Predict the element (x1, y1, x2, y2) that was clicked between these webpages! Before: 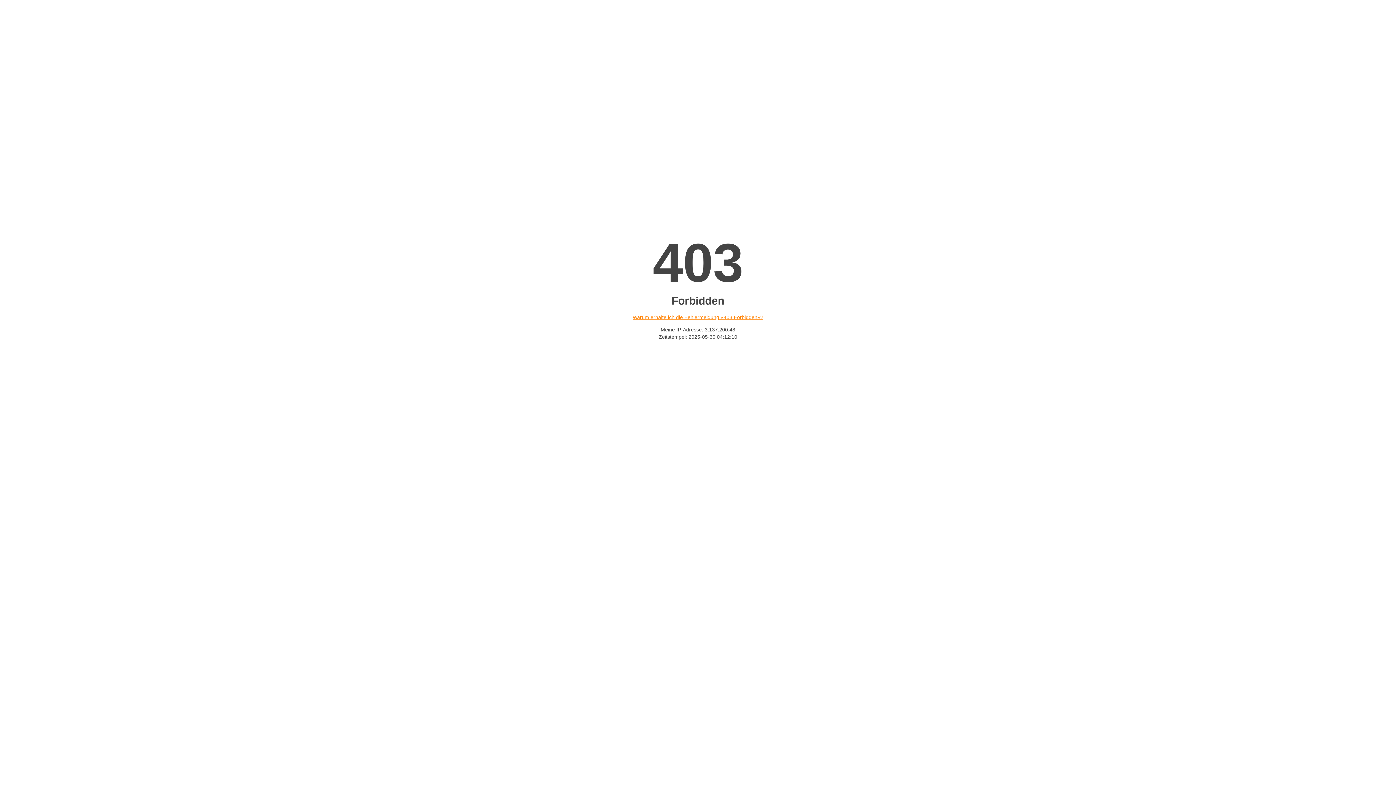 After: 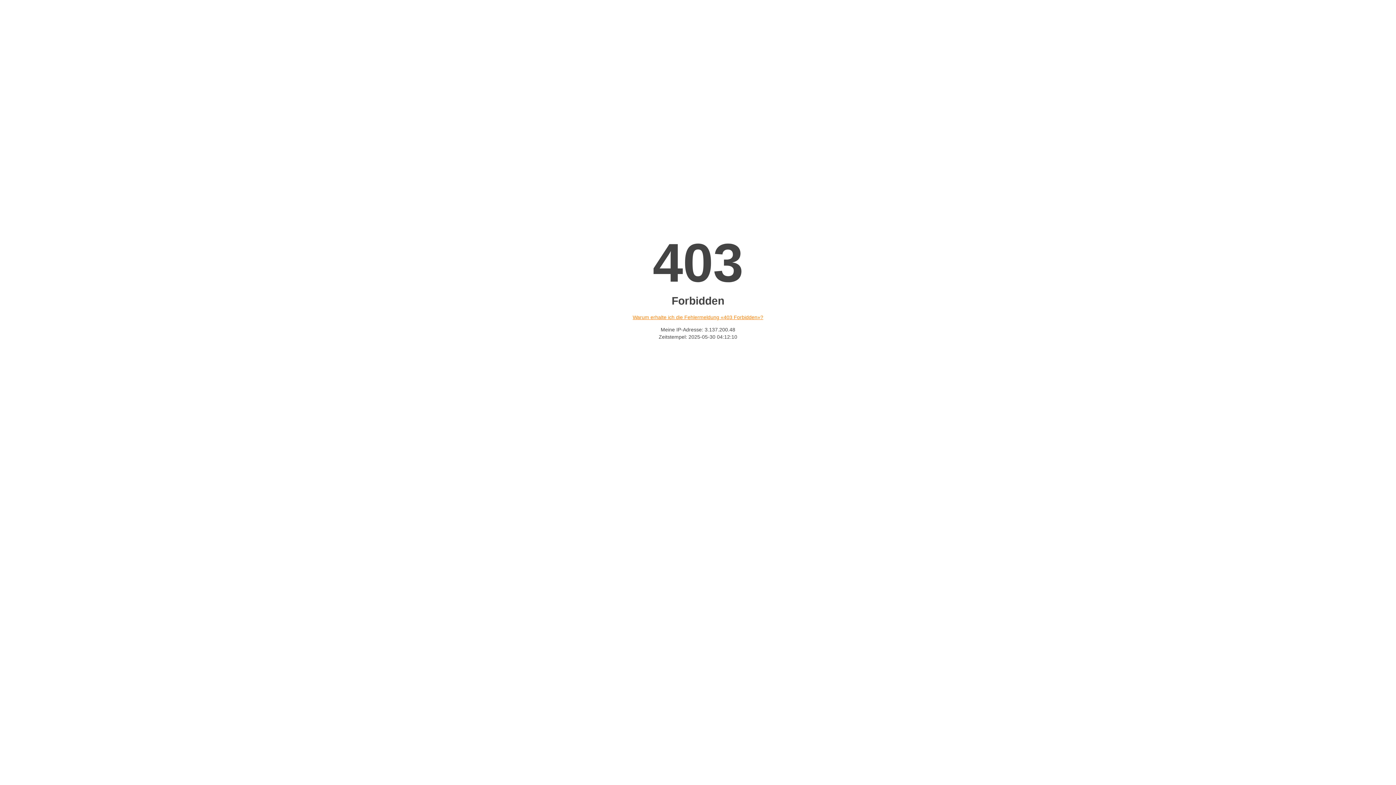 Action: label: Warum erhalte ich die Fehlermeldung «403 Forbidden»? bbox: (632, 314, 763, 320)